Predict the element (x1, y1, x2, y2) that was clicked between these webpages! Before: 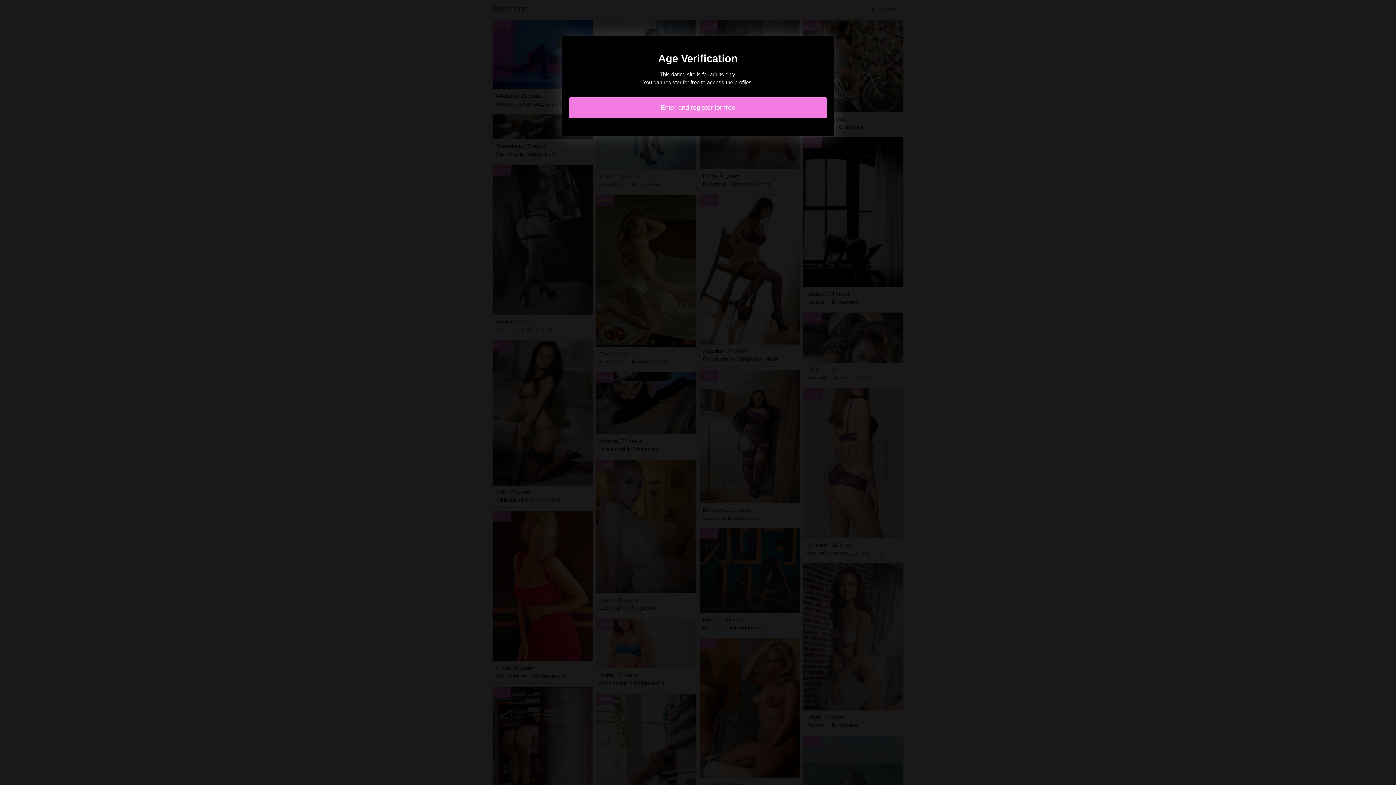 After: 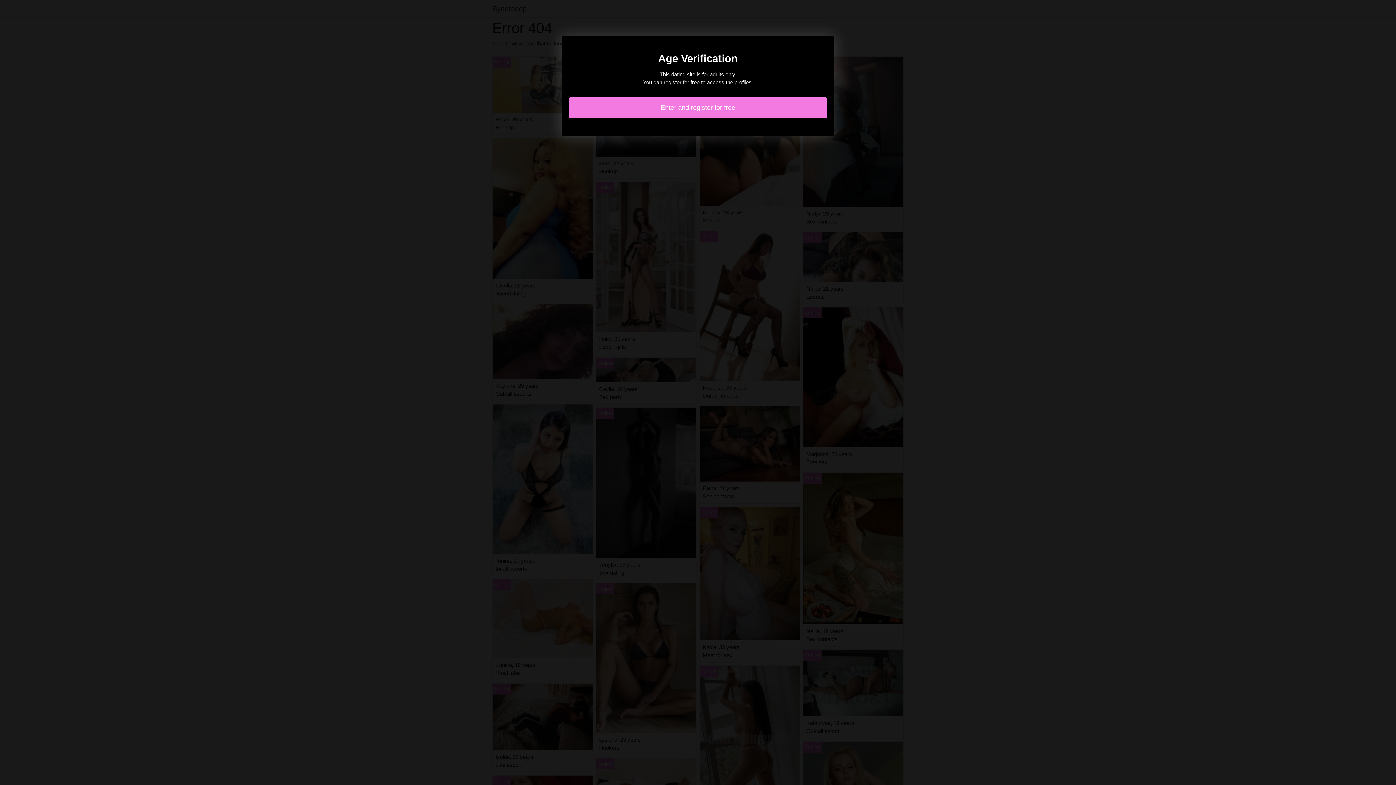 Action: label: Enter and register for free bbox: (569, 97, 827, 118)